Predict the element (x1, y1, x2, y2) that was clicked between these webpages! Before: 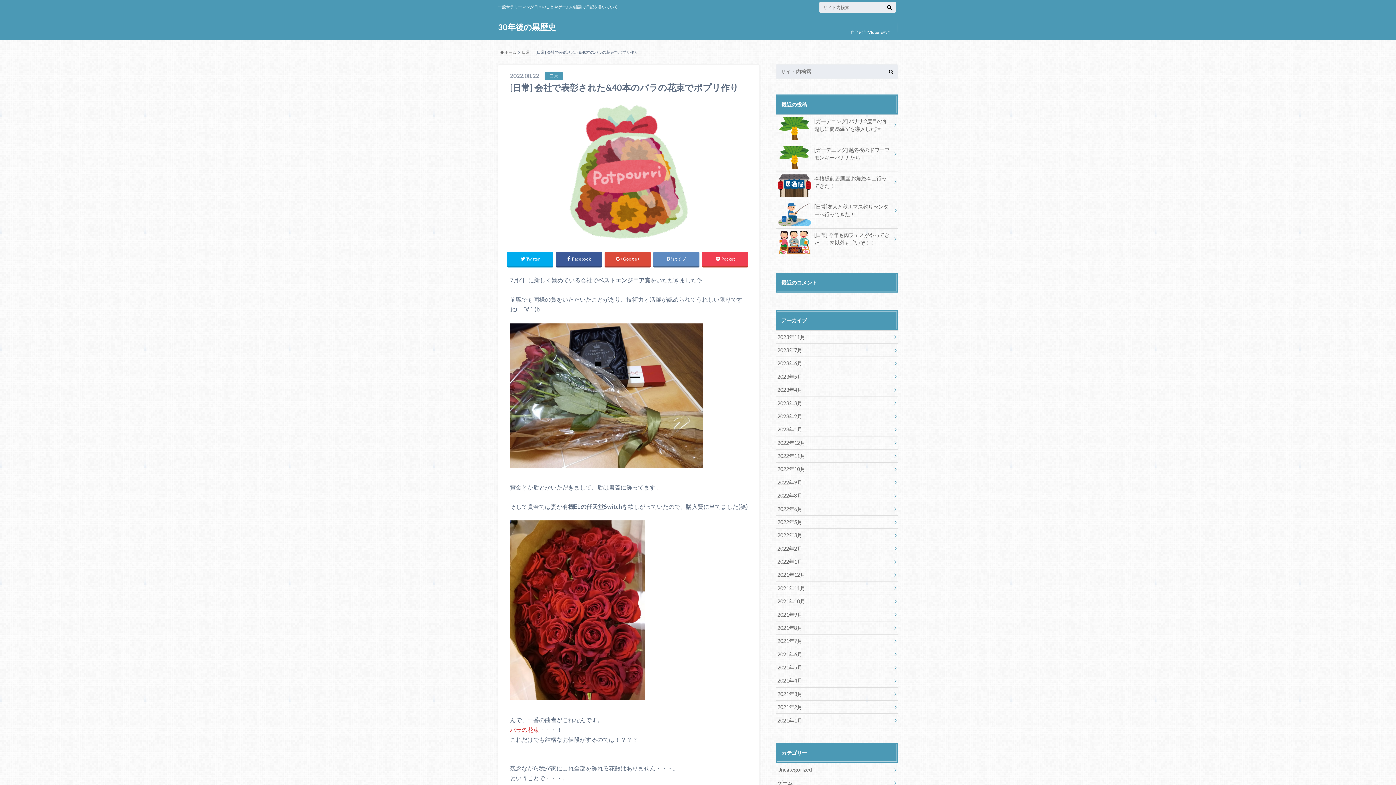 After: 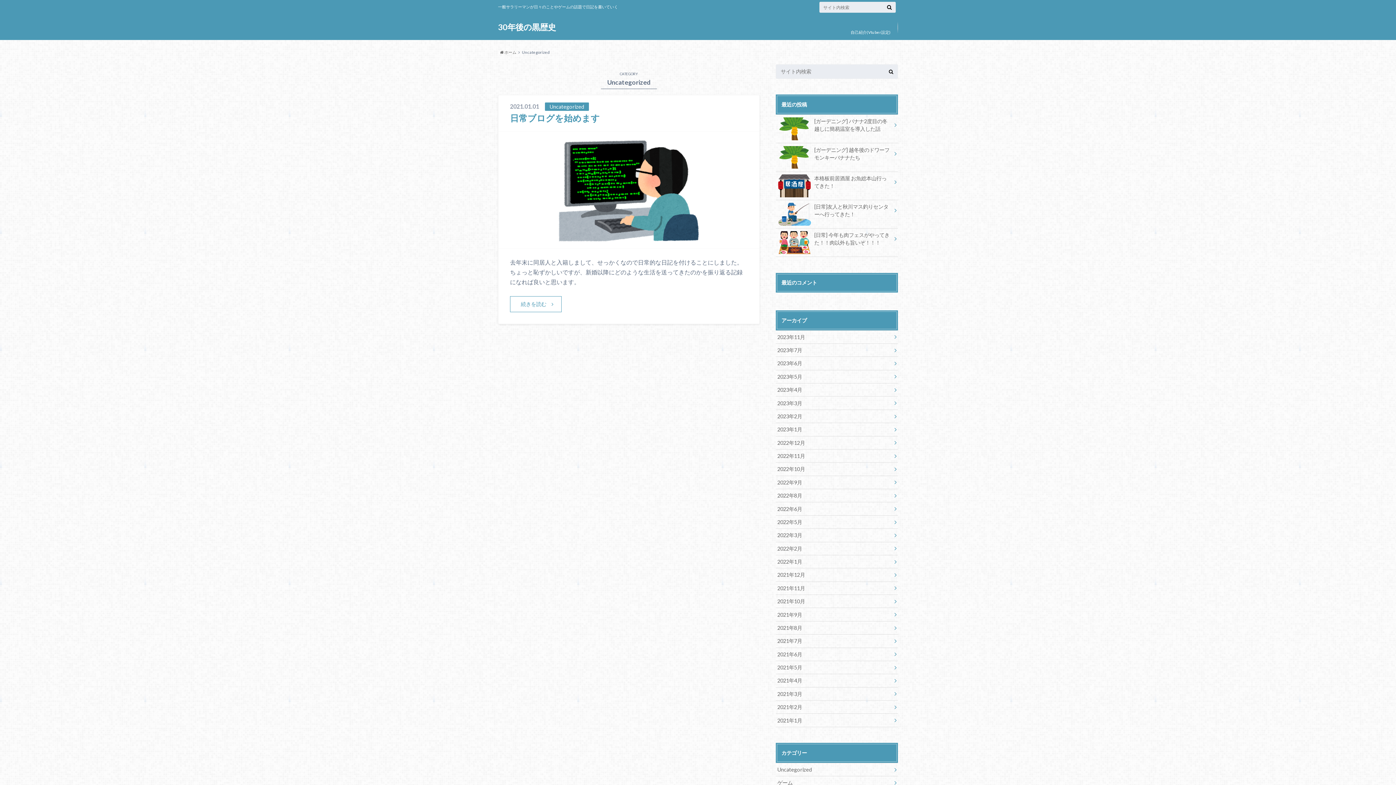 Action: label: Uncategorized bbox: (776, 763, 898, 776)